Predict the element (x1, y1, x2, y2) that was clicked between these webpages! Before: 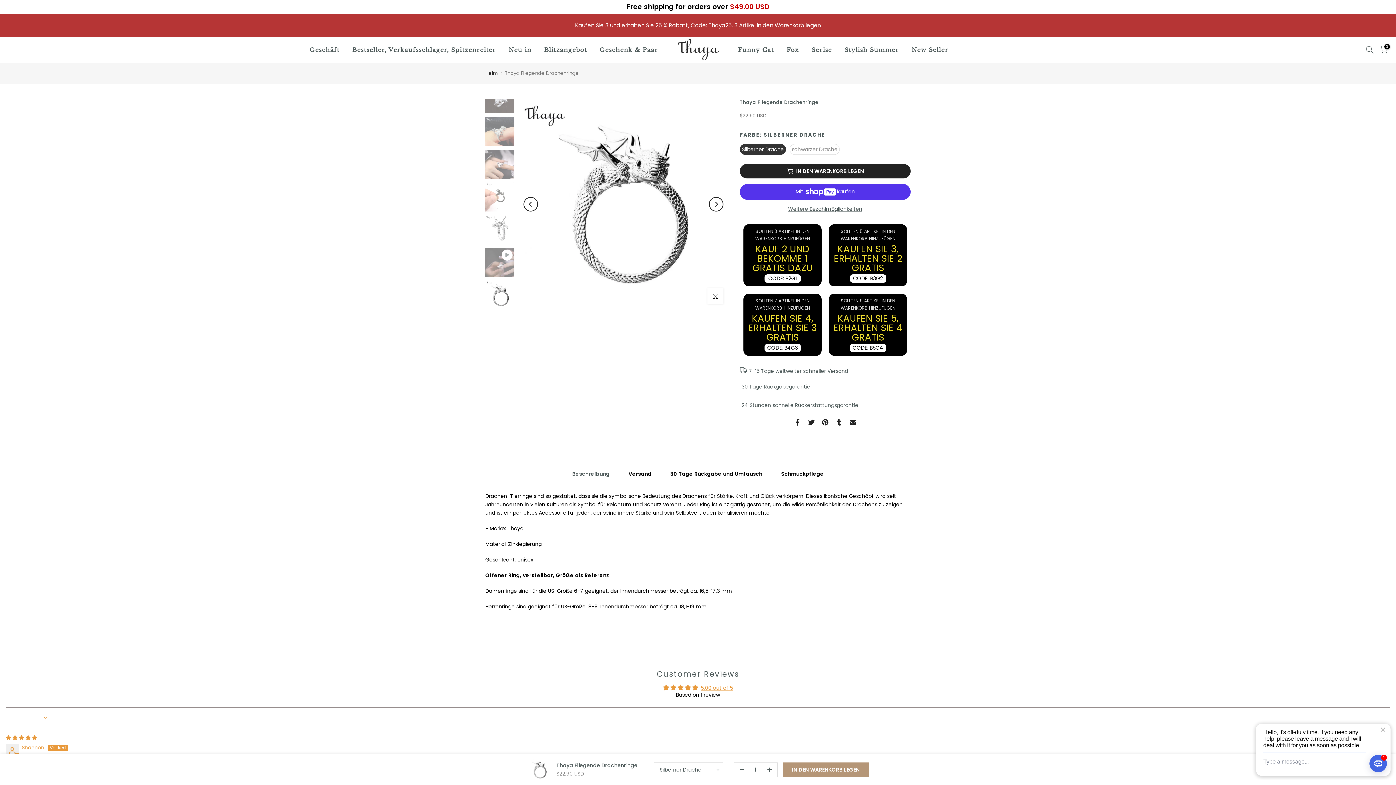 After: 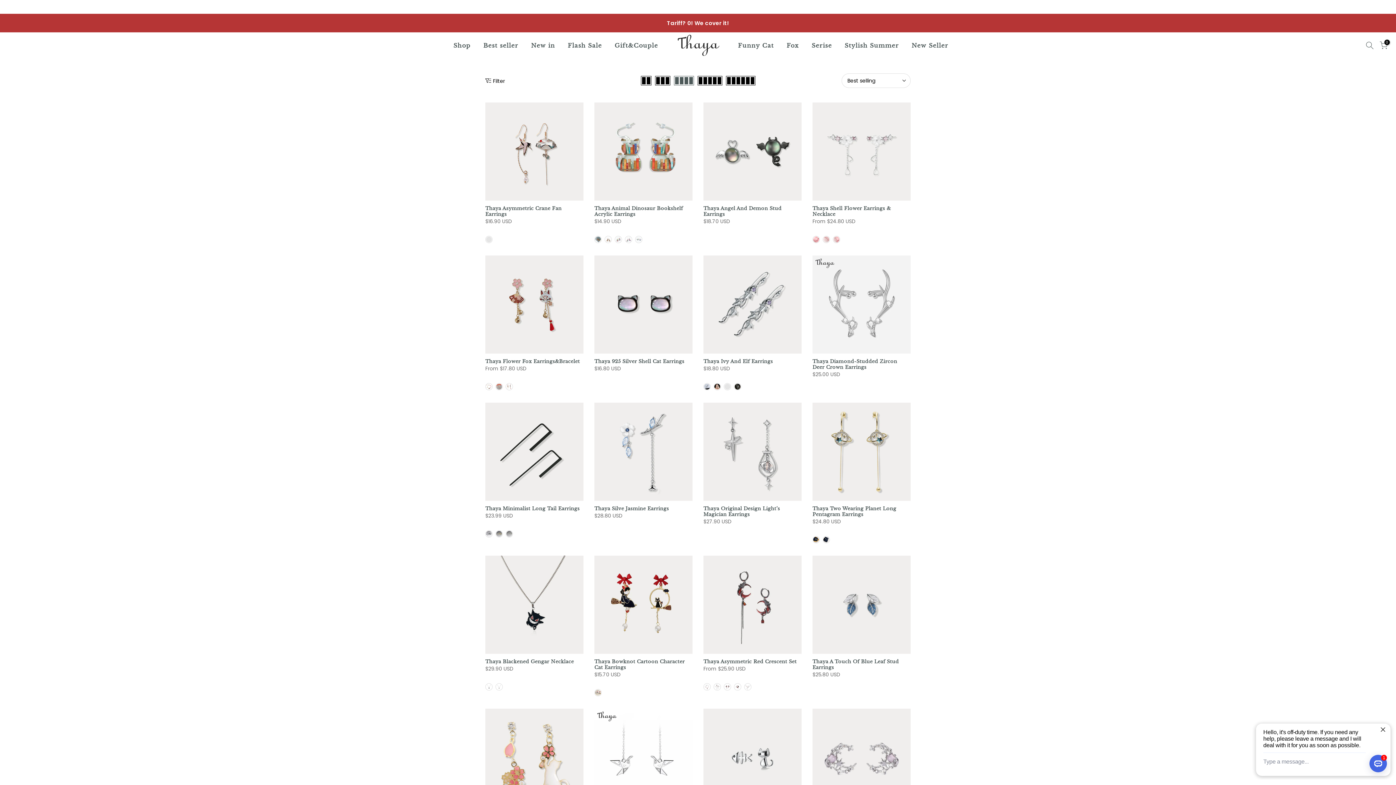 Action: label: 3 Artikel in den Warenkorb legen bbox: (734, 21, 821, 29)